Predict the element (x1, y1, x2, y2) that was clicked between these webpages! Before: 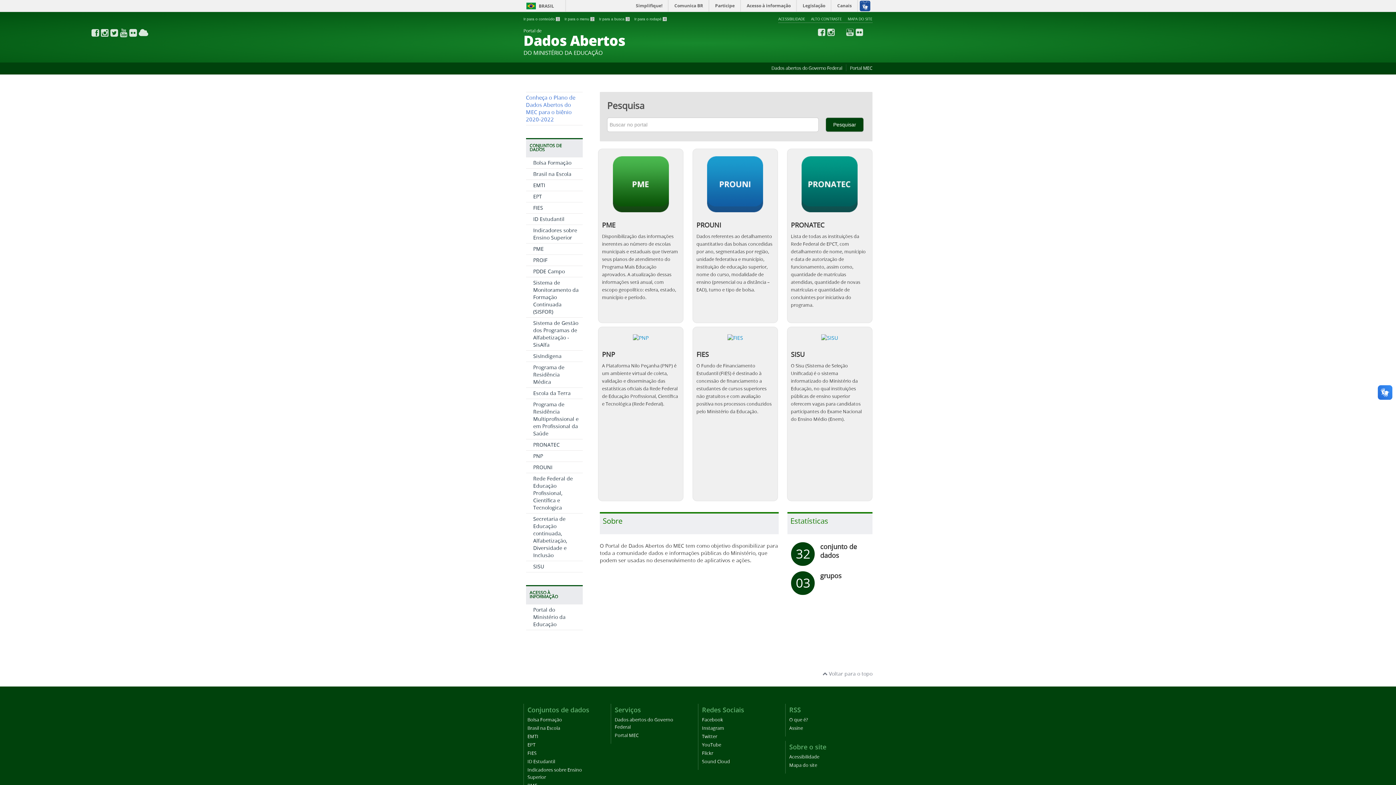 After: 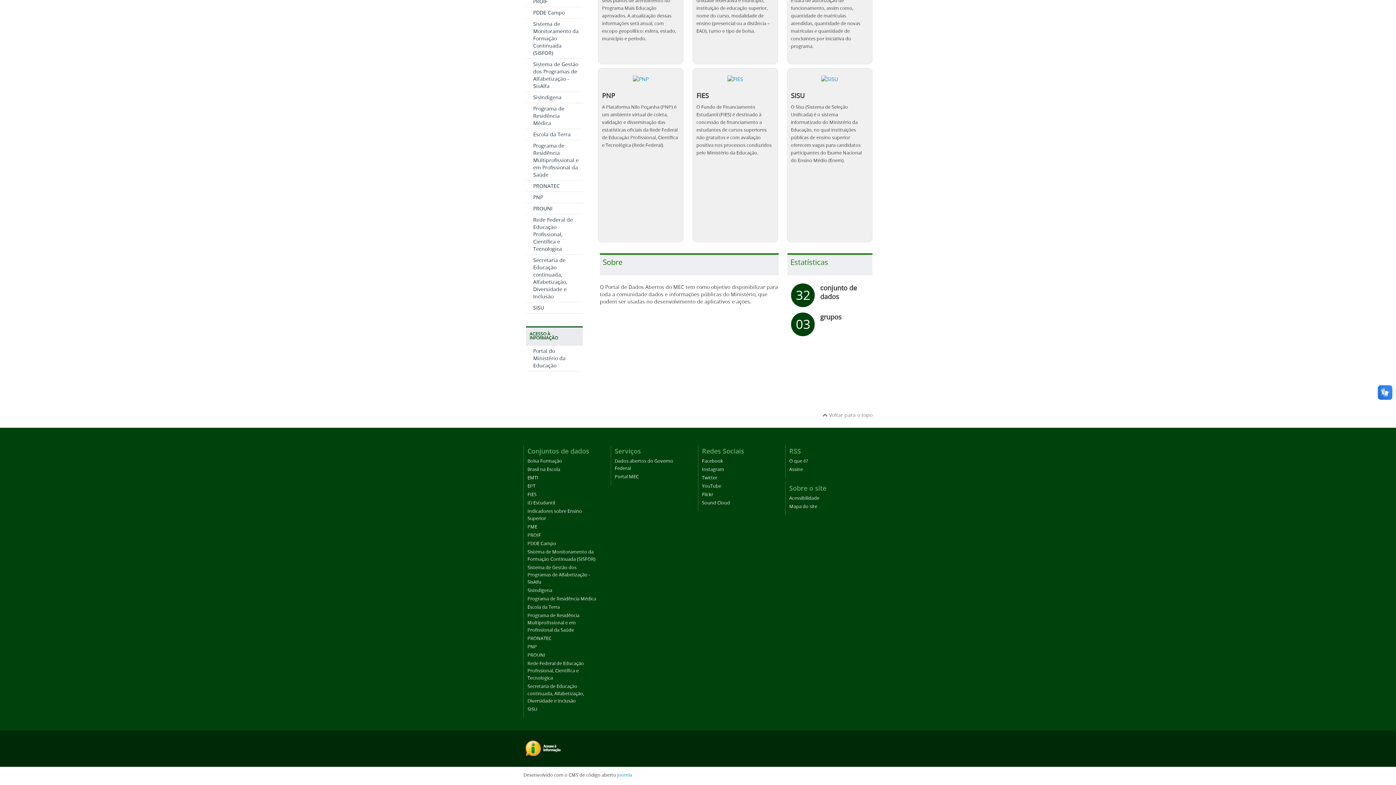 Action: bbox: (634, 17, 666, 21) label: Ir para o rodapé 4